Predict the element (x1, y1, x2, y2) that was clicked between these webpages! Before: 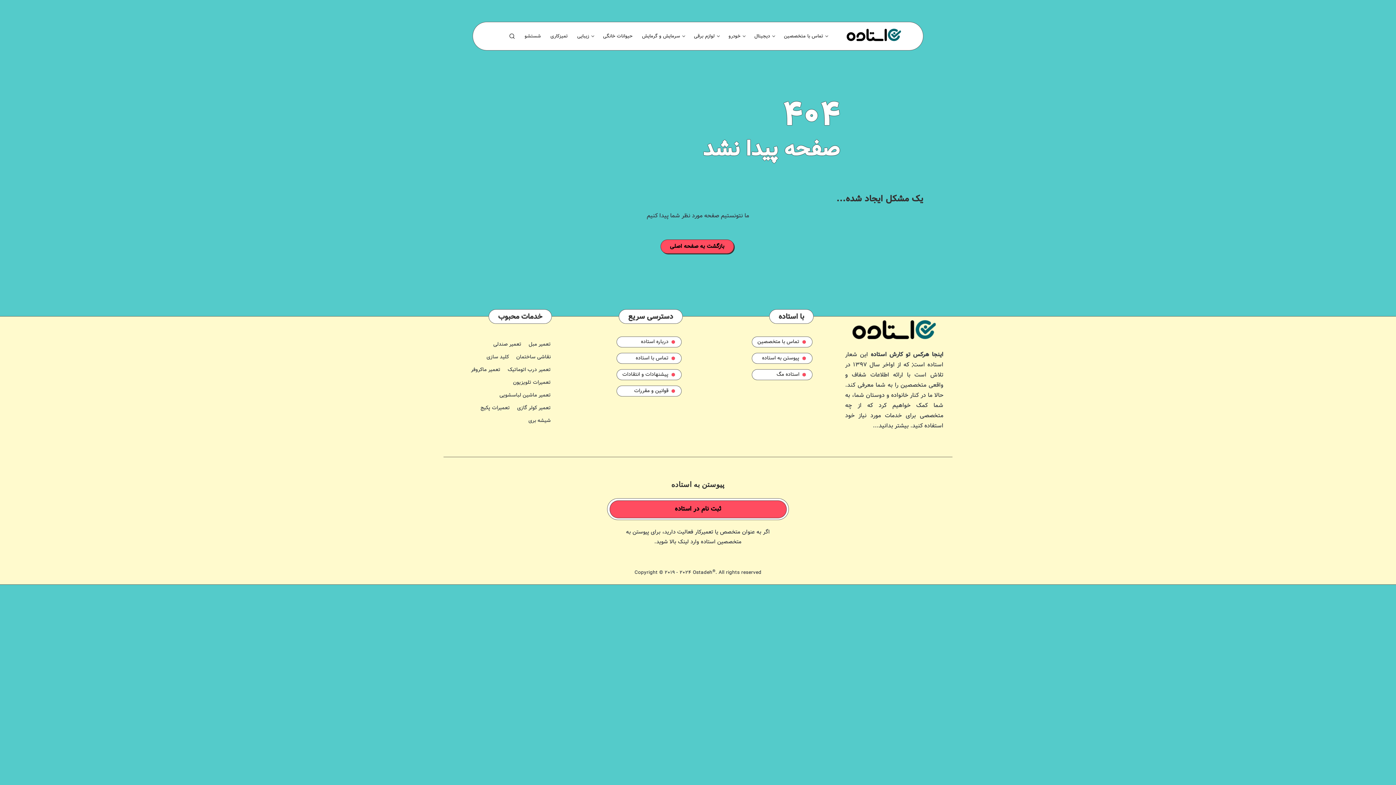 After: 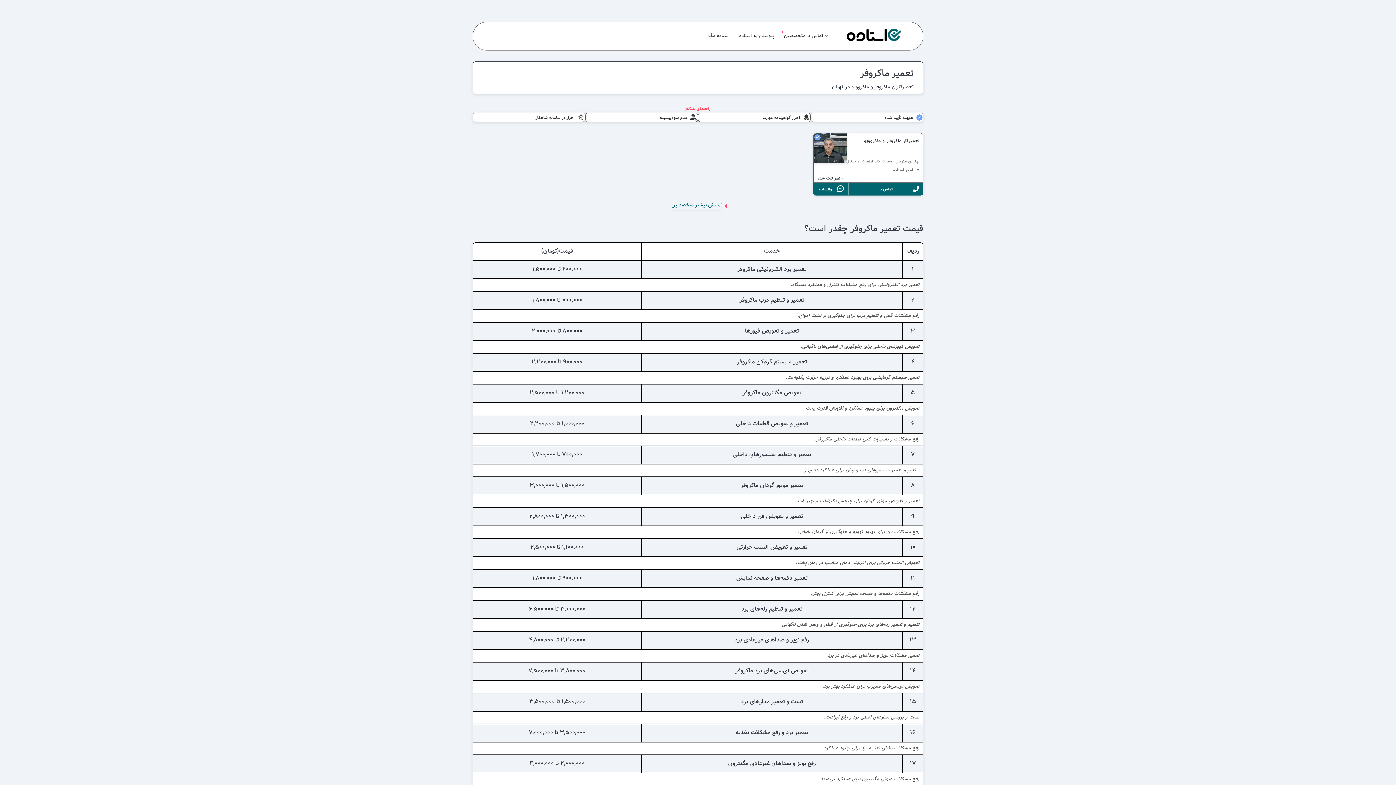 Action: bbox: (463, 363, 500, 376) label: تعمیر ماکروفر